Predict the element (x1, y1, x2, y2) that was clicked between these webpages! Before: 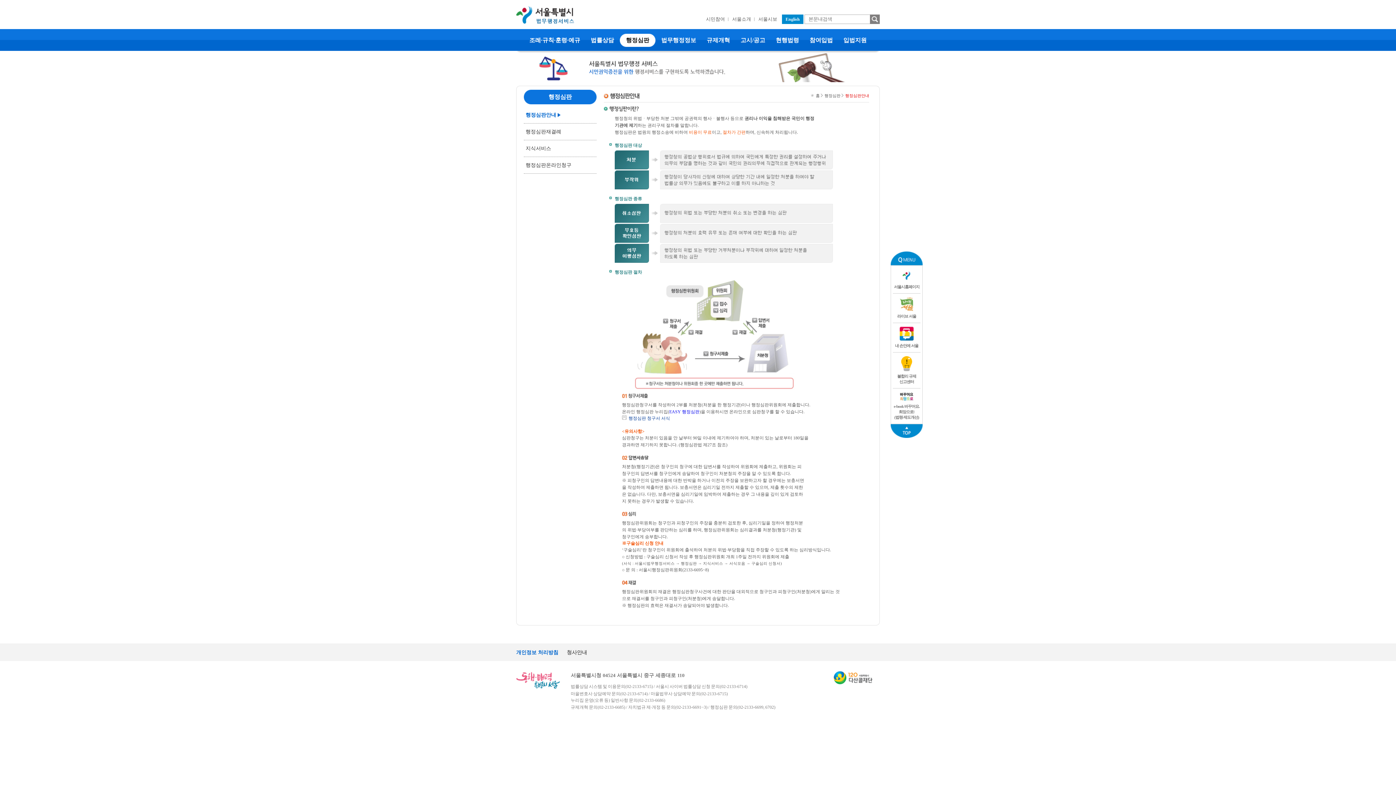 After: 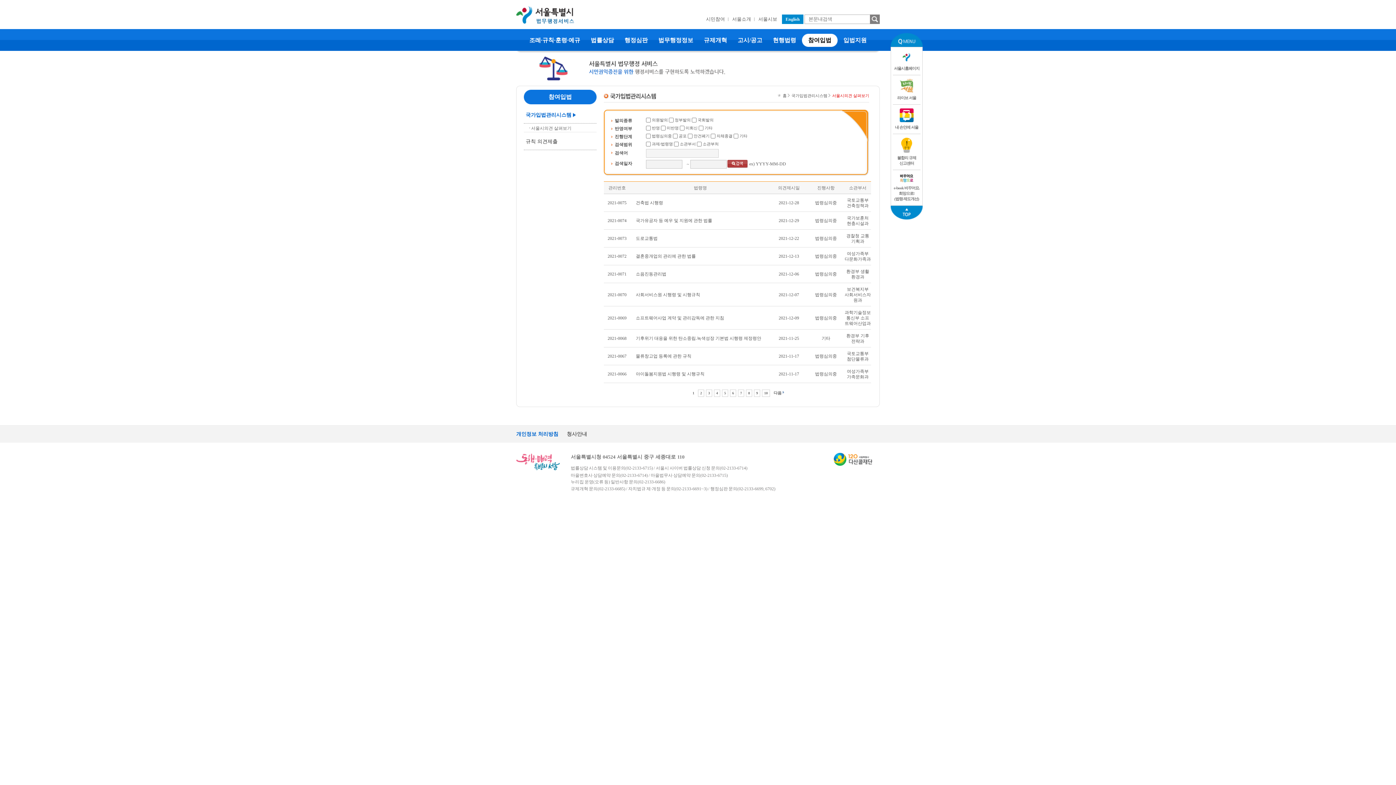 Action: bbox: (805, 36, 837, 44) label:  참여입법 